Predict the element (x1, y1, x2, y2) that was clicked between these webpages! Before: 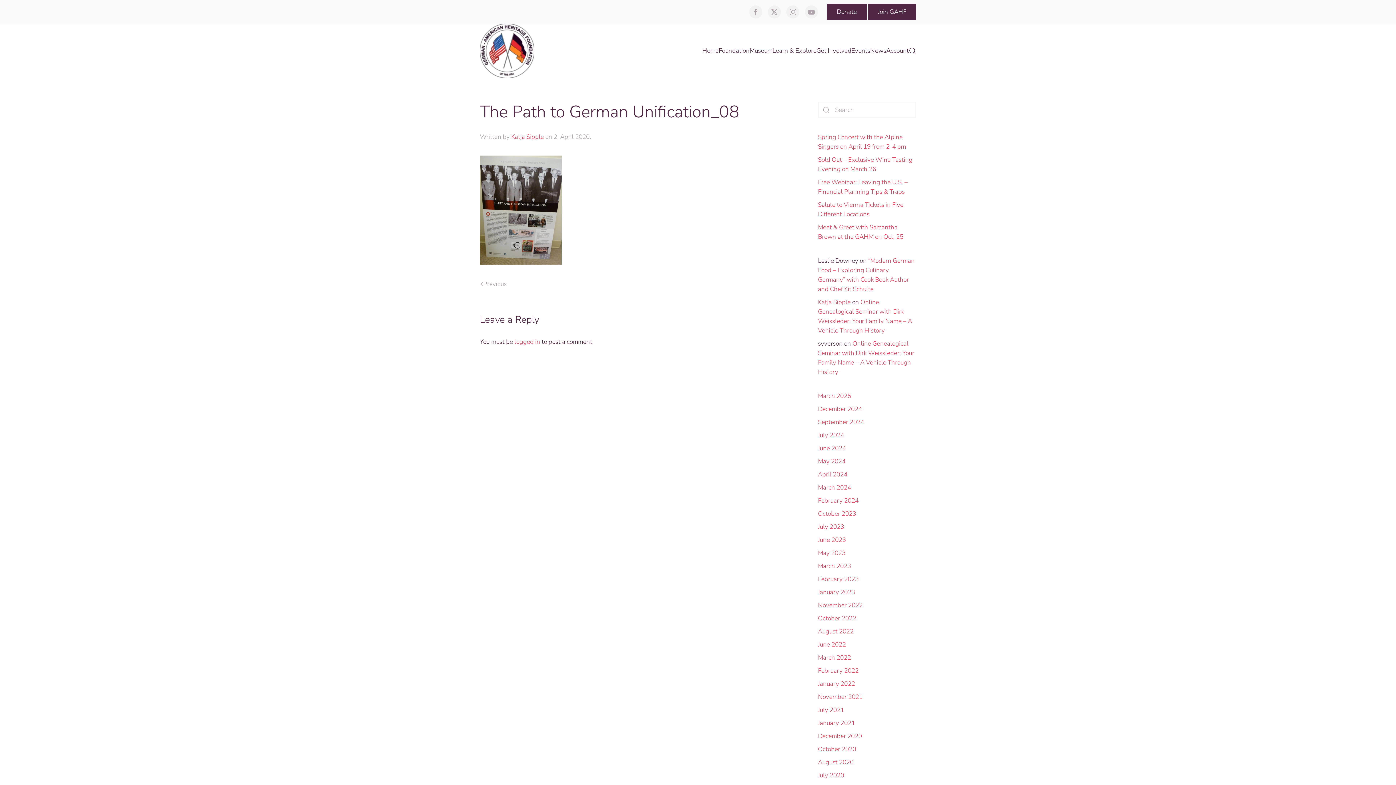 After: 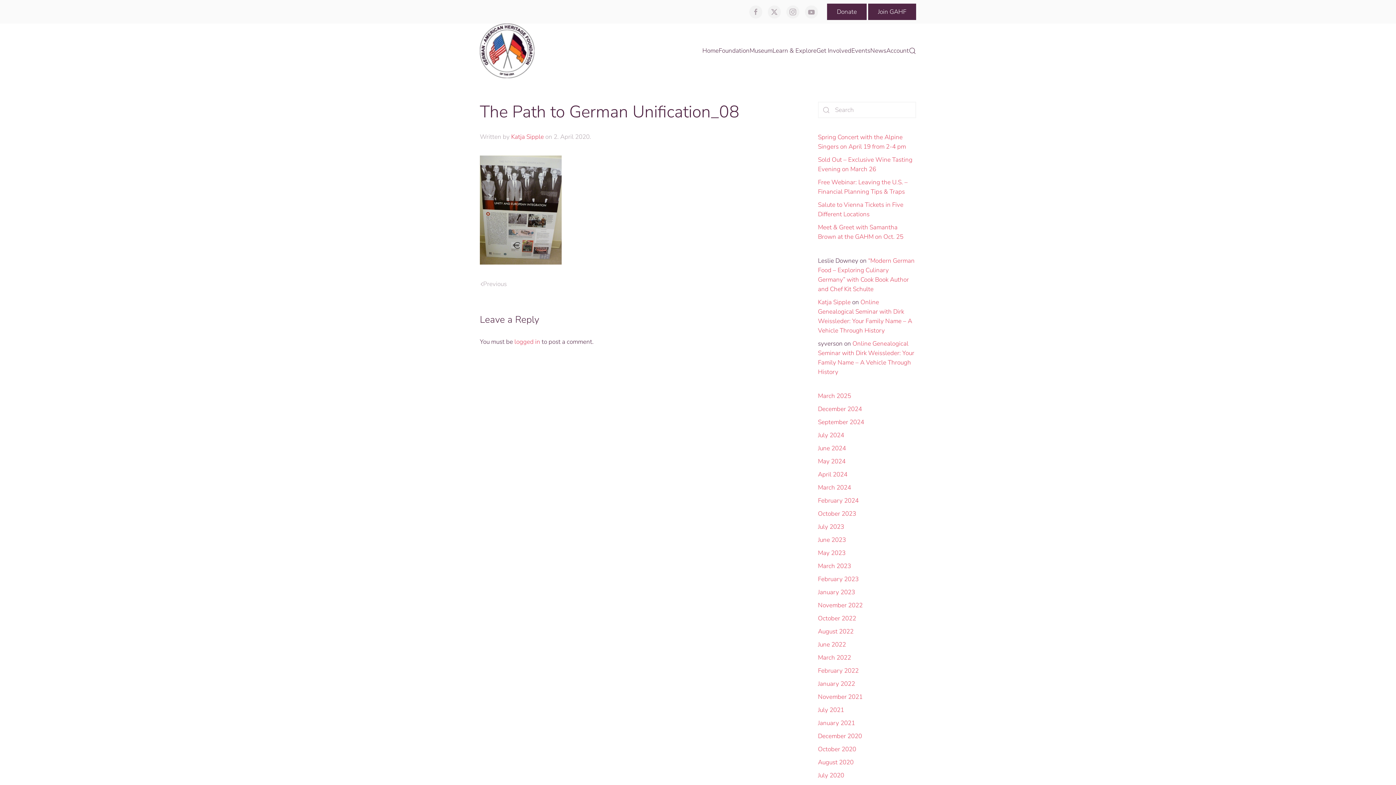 Action: bbox: (480, 279, 507, 289) label: Previous page